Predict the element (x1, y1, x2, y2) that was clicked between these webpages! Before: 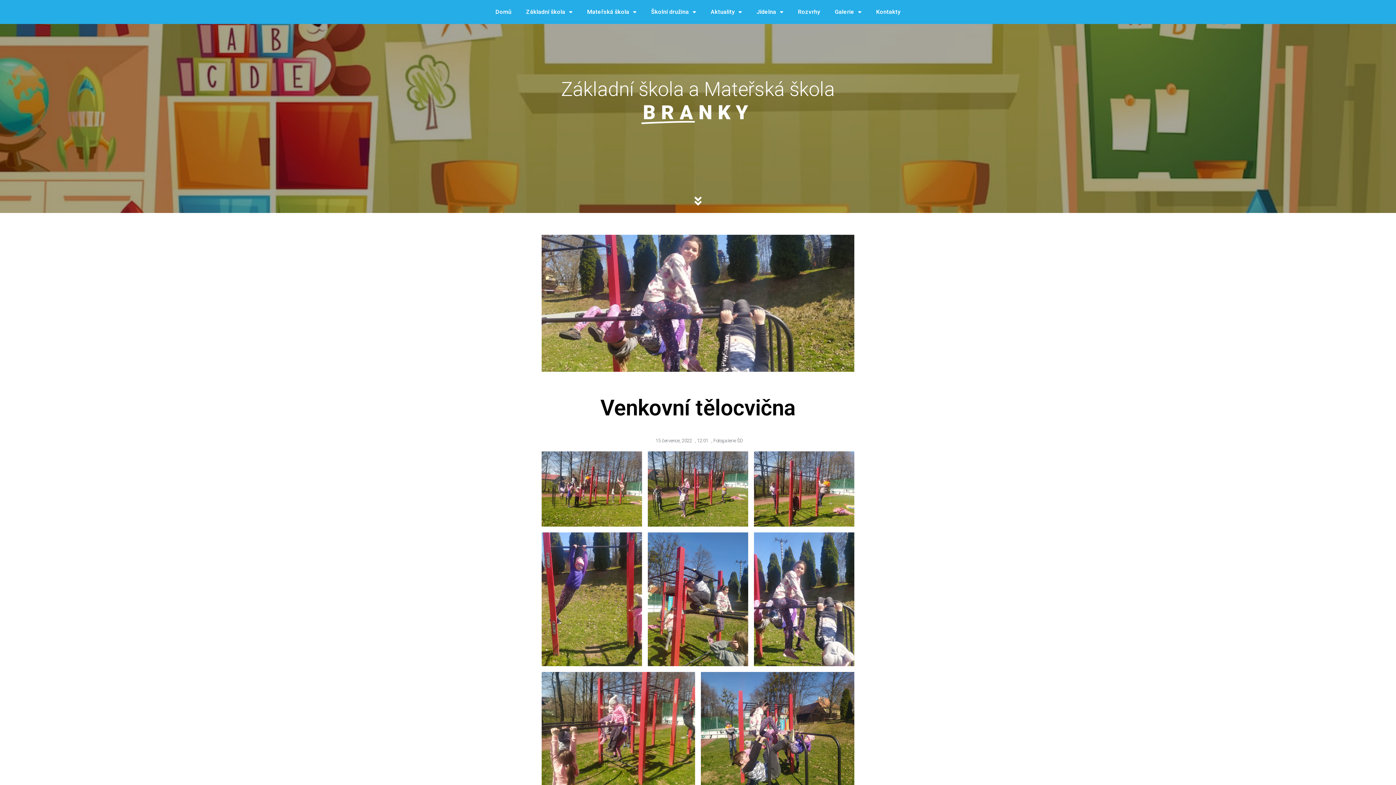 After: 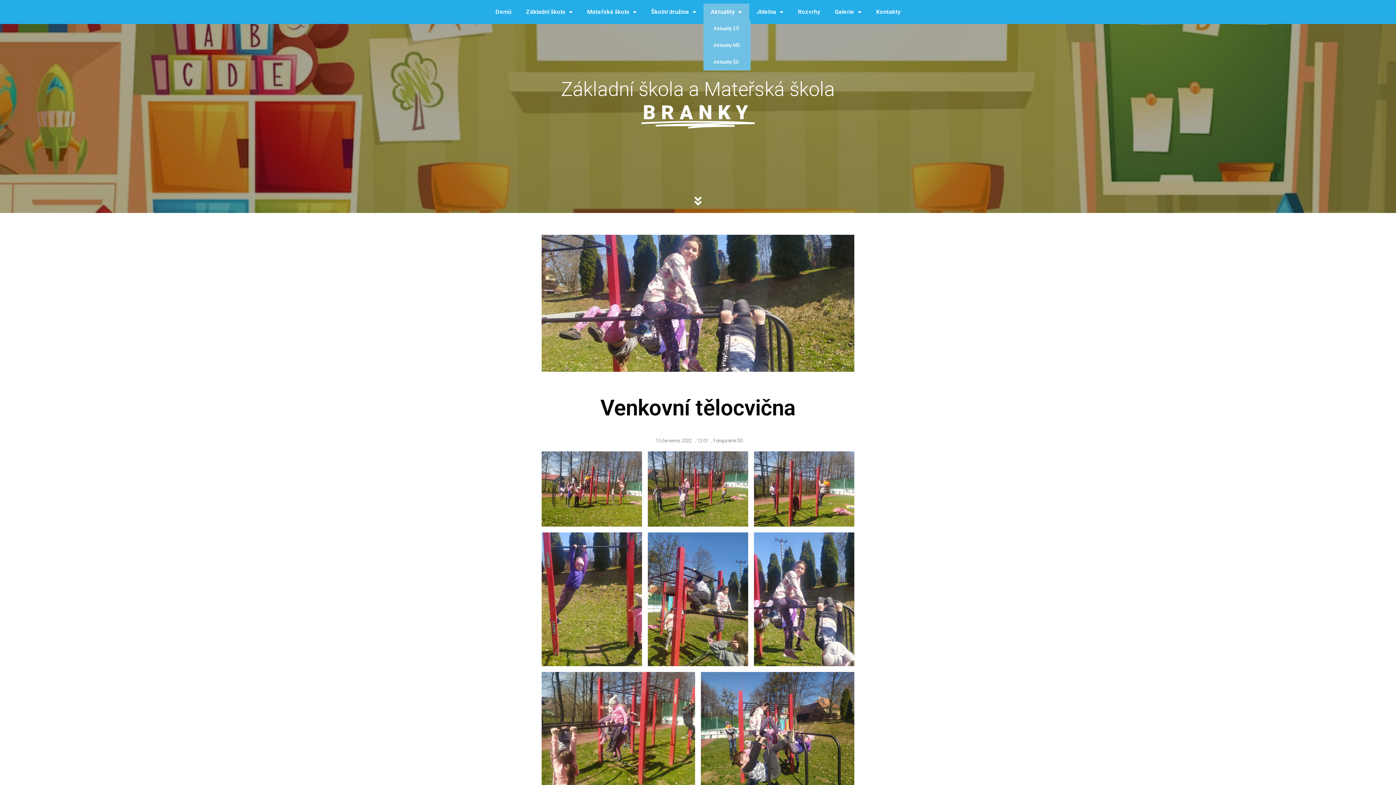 Action: label: Aktuality bbox: (703, 3, 749, 20)